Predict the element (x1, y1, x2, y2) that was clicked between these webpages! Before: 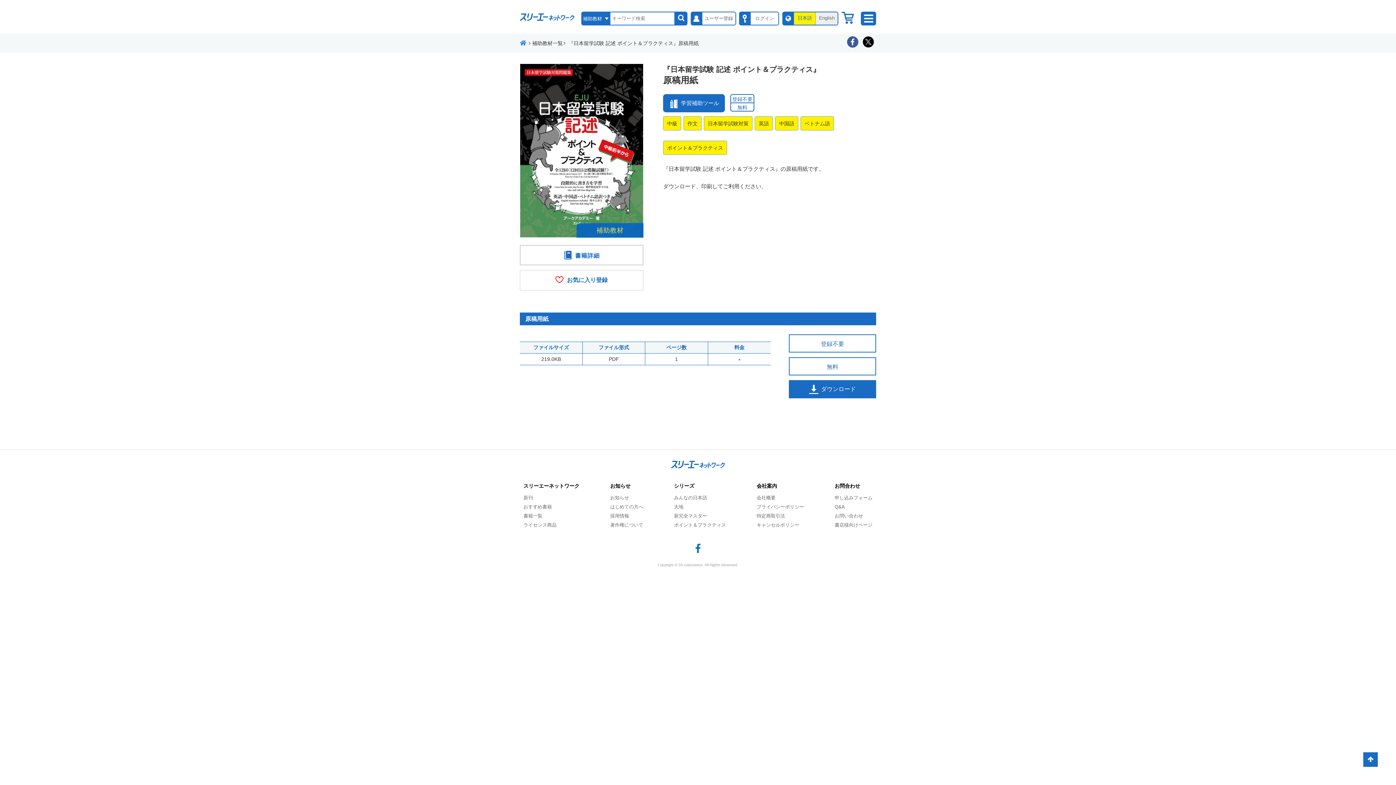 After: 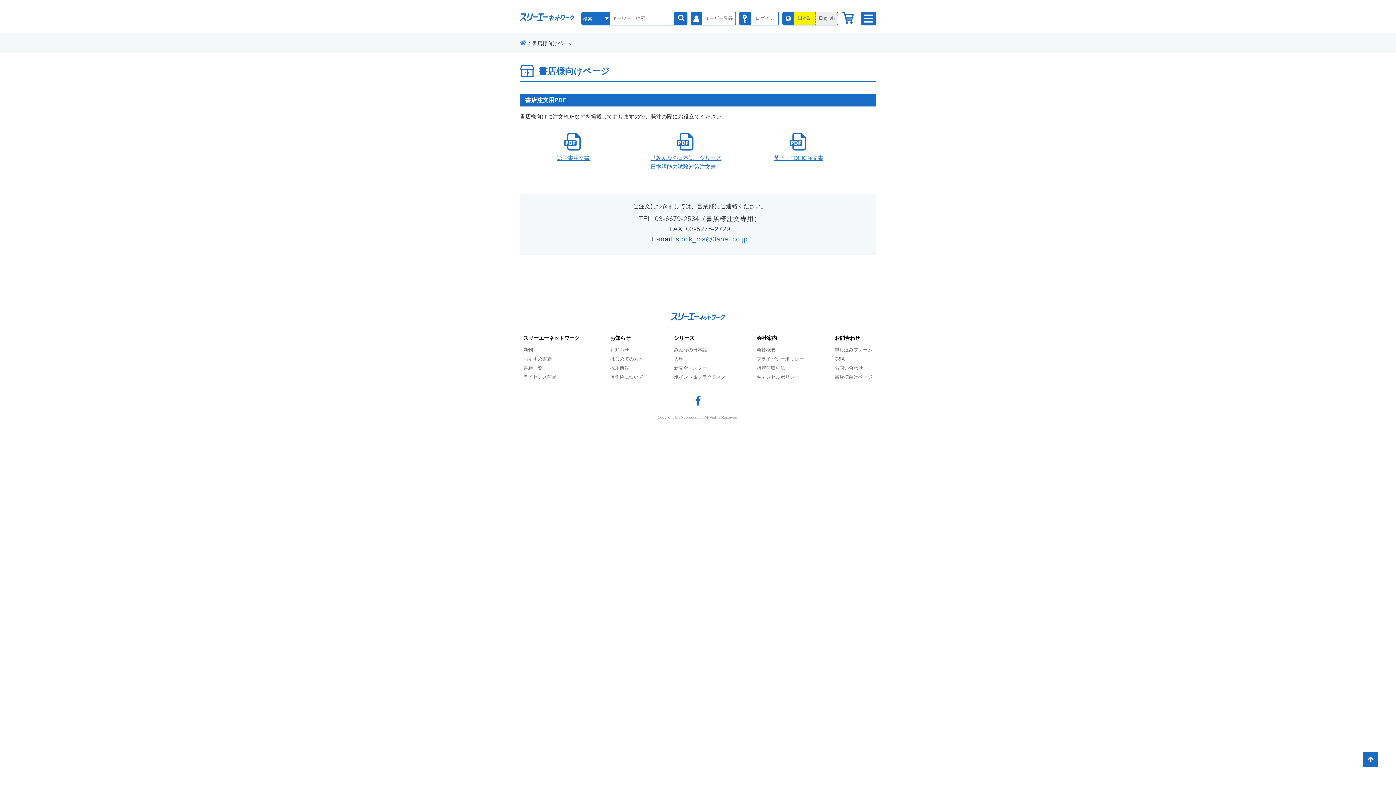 Action: bbox: (834, 522, 872, 528) label: 書店様向けページ